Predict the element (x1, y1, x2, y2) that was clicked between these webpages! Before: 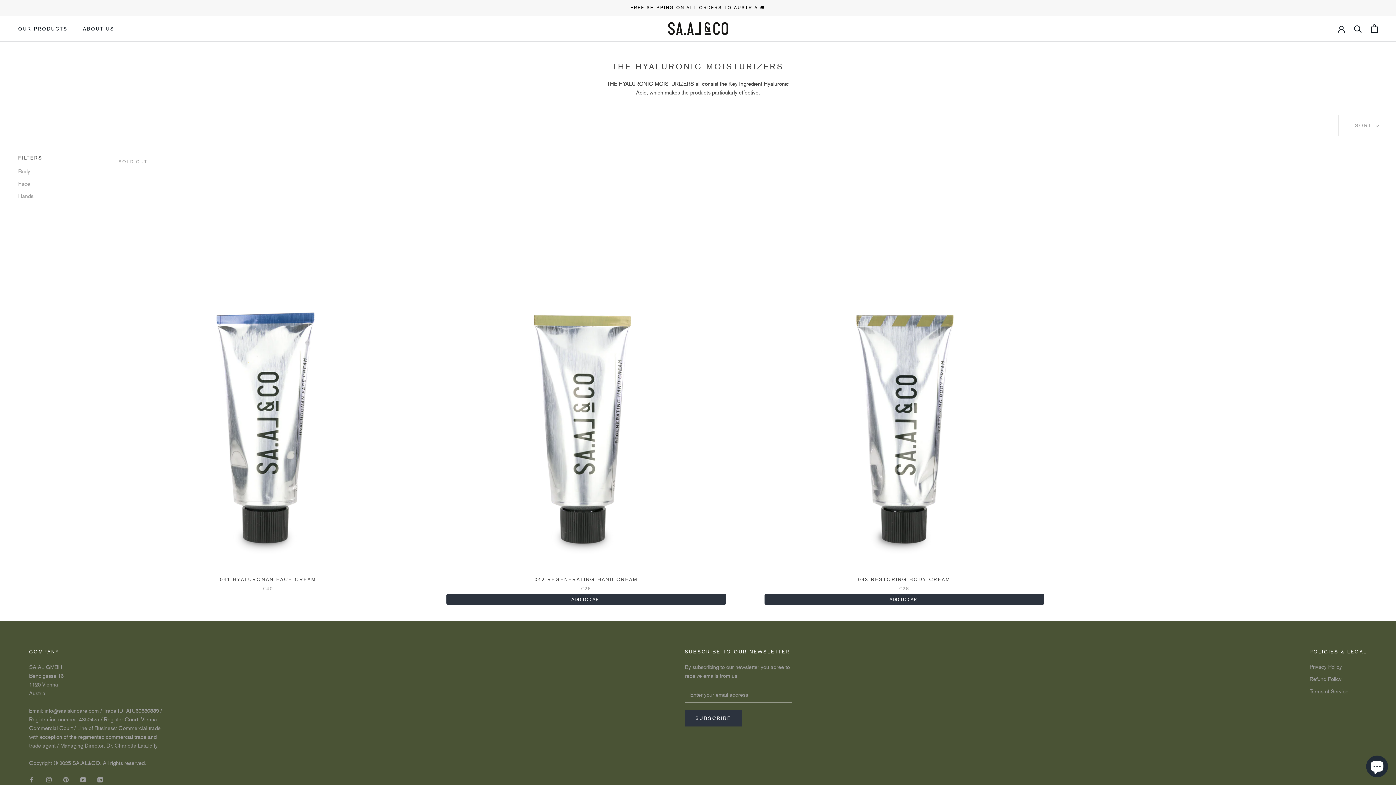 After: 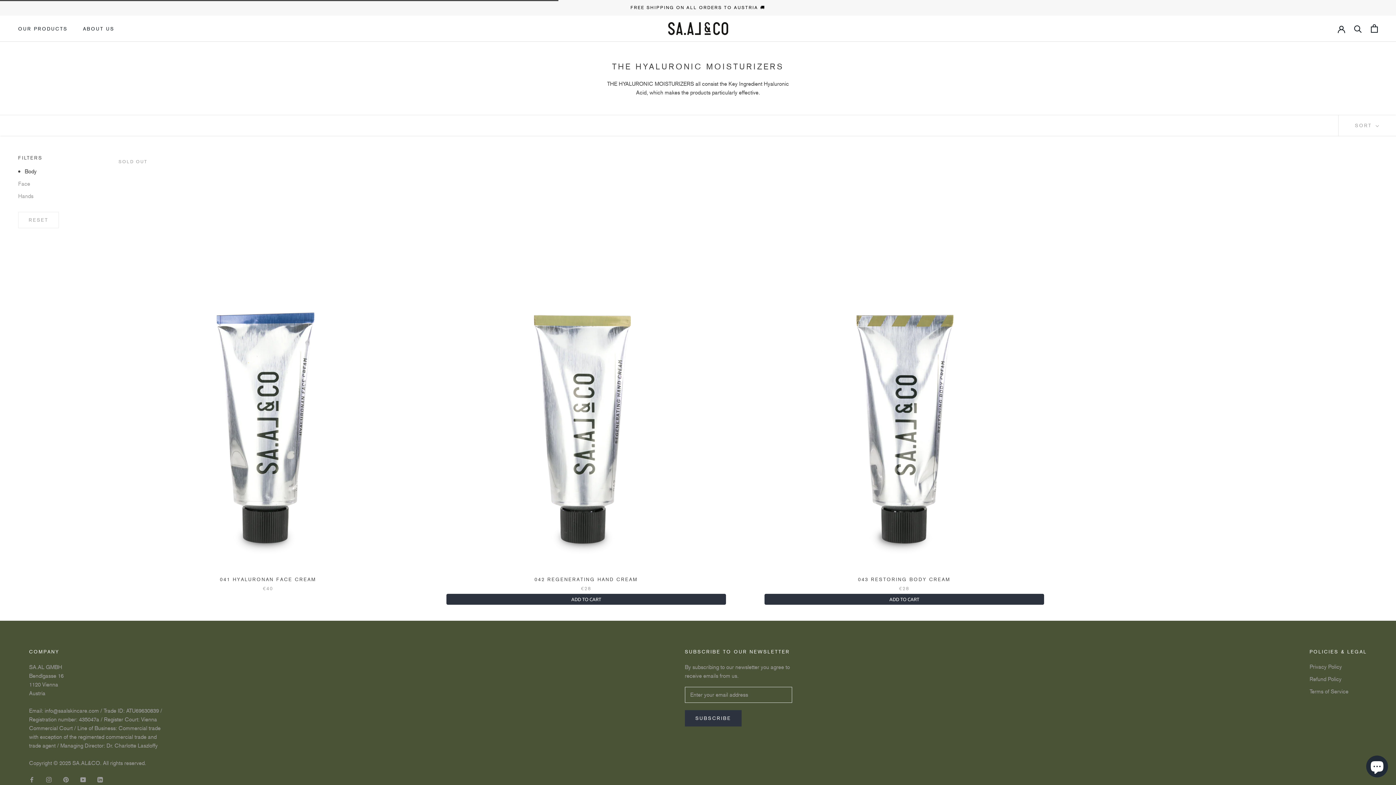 Action: bbox: (18, 167, 90, 175) label: Body